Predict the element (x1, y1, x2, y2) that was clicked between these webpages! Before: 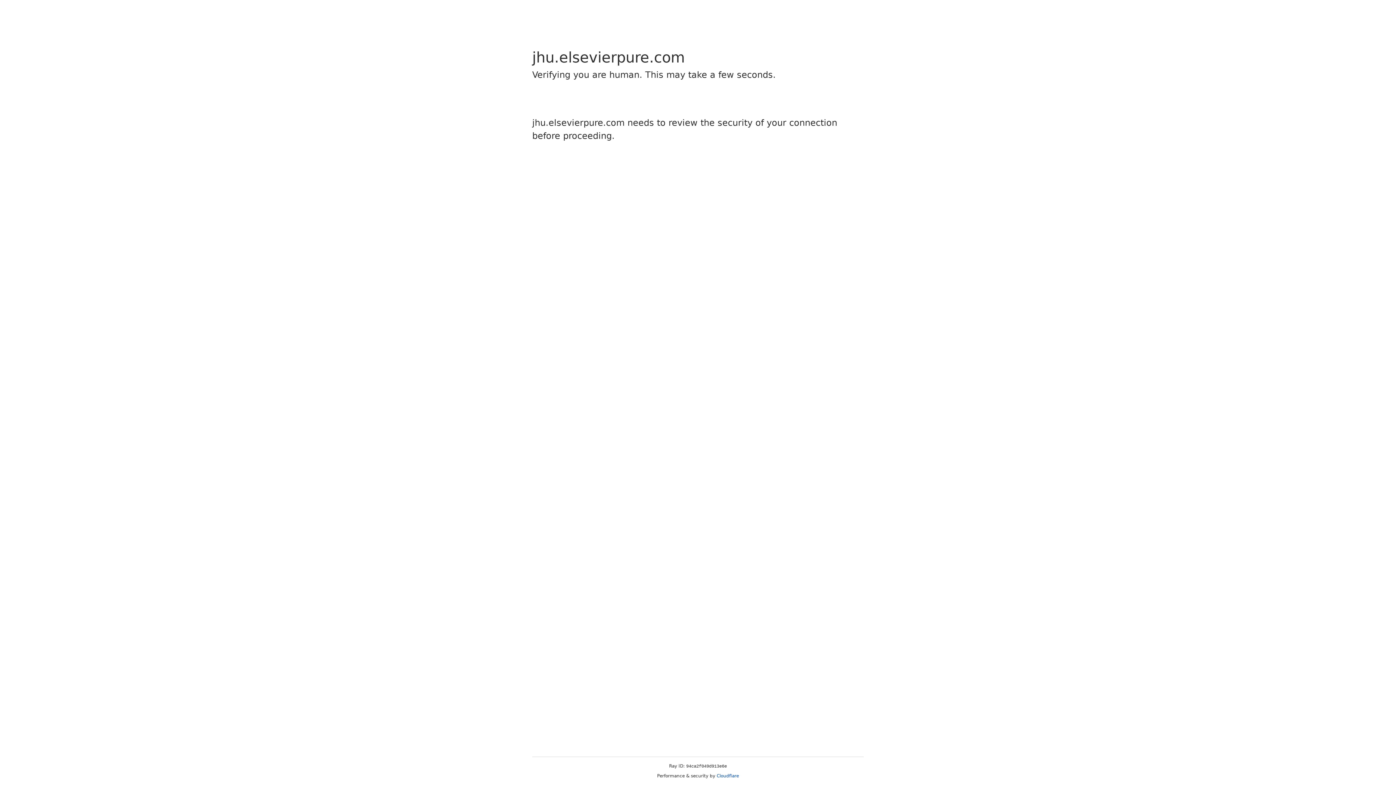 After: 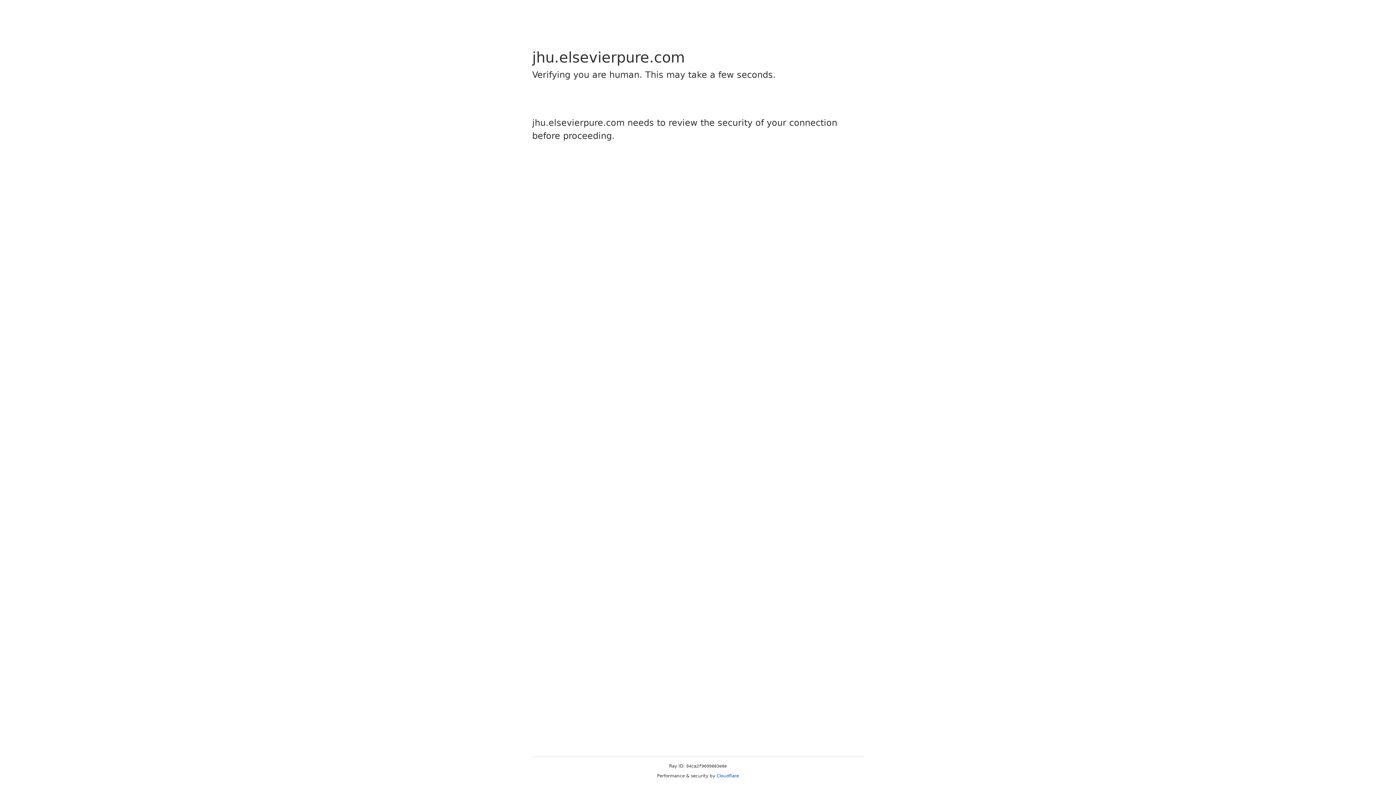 Action: bbox: (716, 773, 739, 778) label: Cloudflare